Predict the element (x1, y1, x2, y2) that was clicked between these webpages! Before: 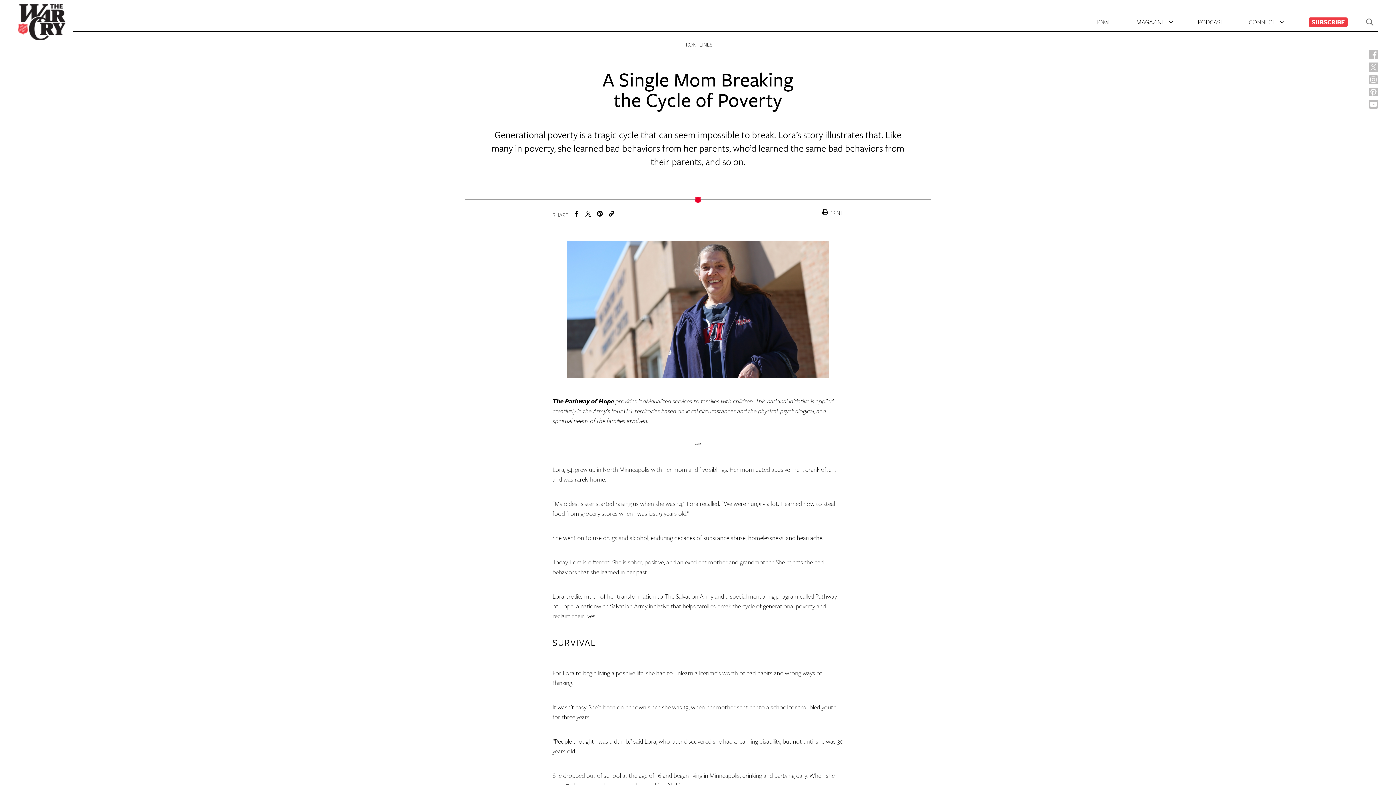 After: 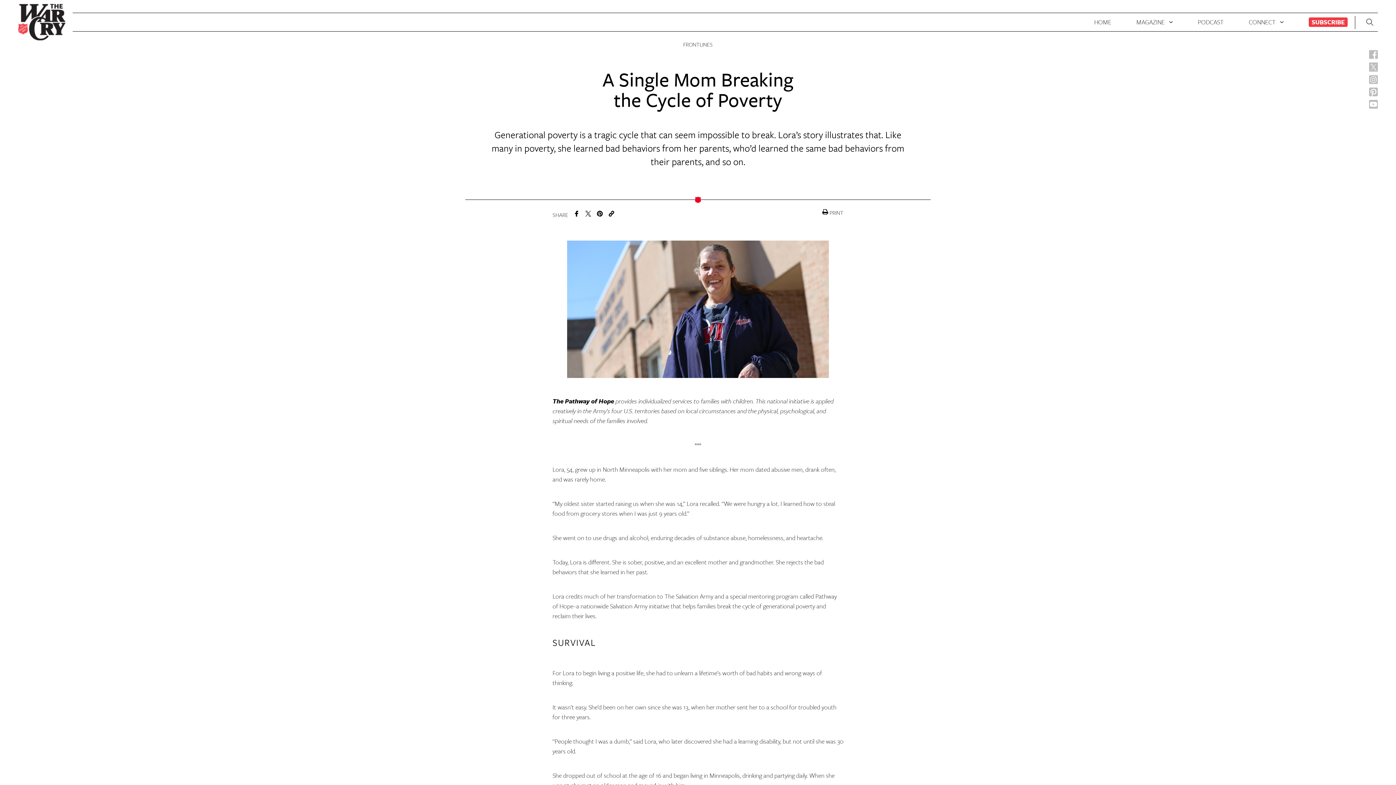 Action: bbox: (1369, 99, 1378, 109)